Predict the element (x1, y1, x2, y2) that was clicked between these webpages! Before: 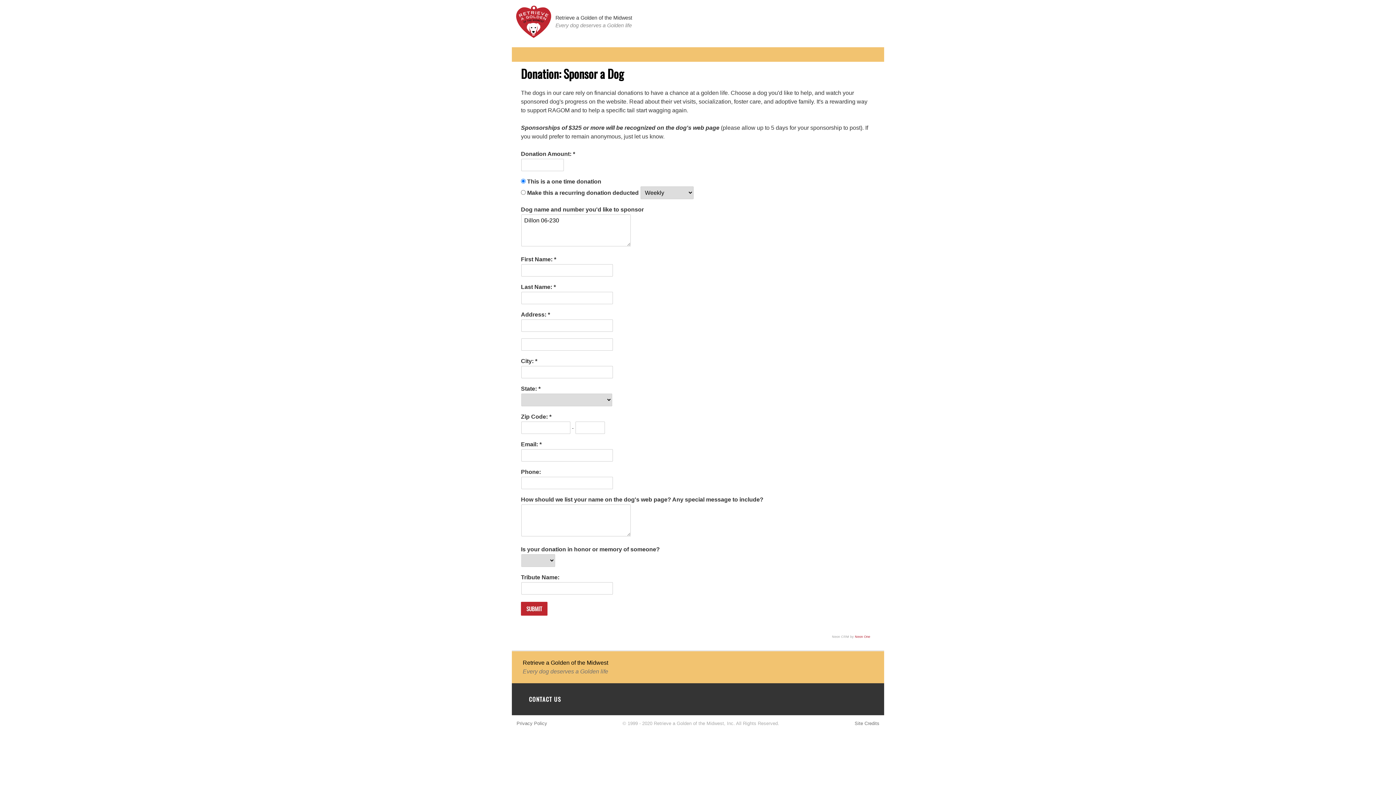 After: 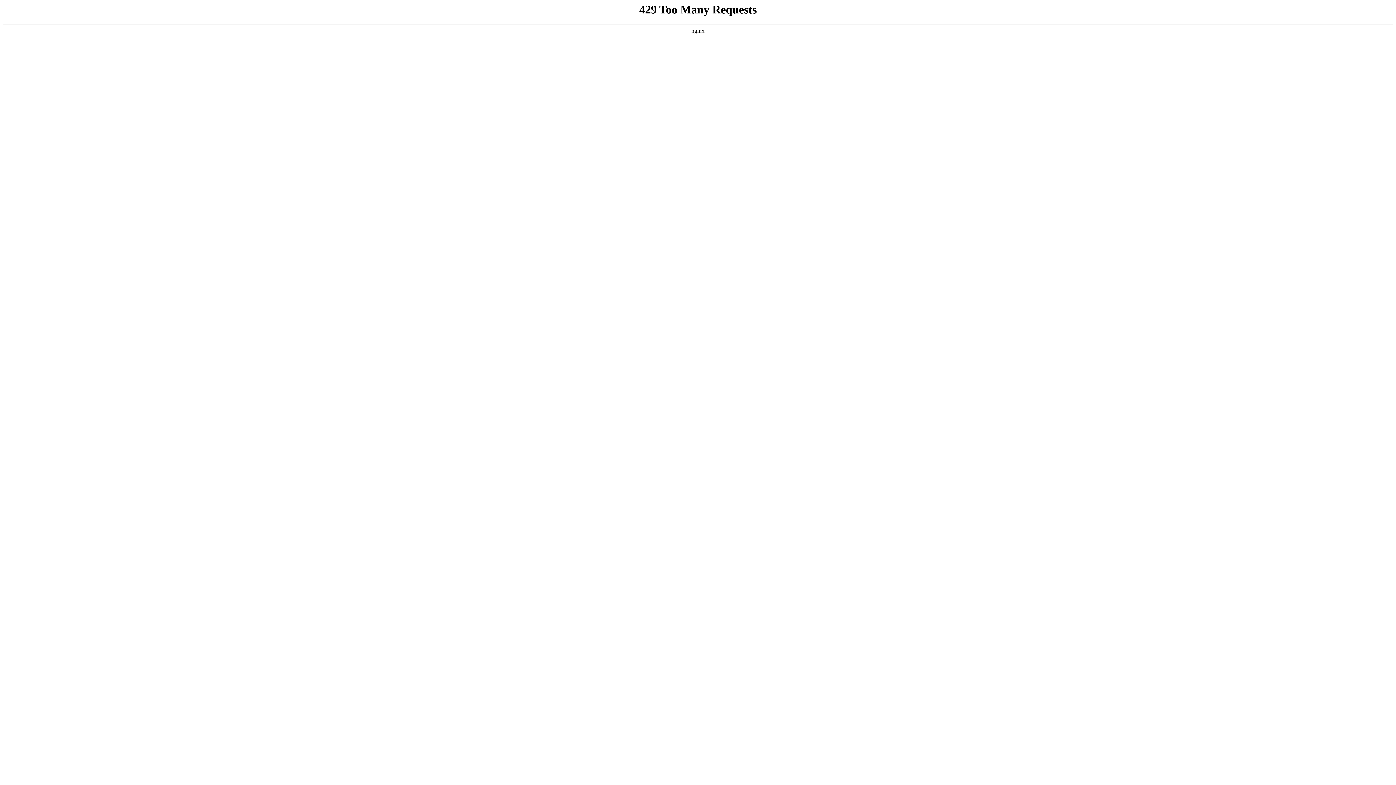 Action: label: CONTACT US bbox: (523, 695, 561, 703)